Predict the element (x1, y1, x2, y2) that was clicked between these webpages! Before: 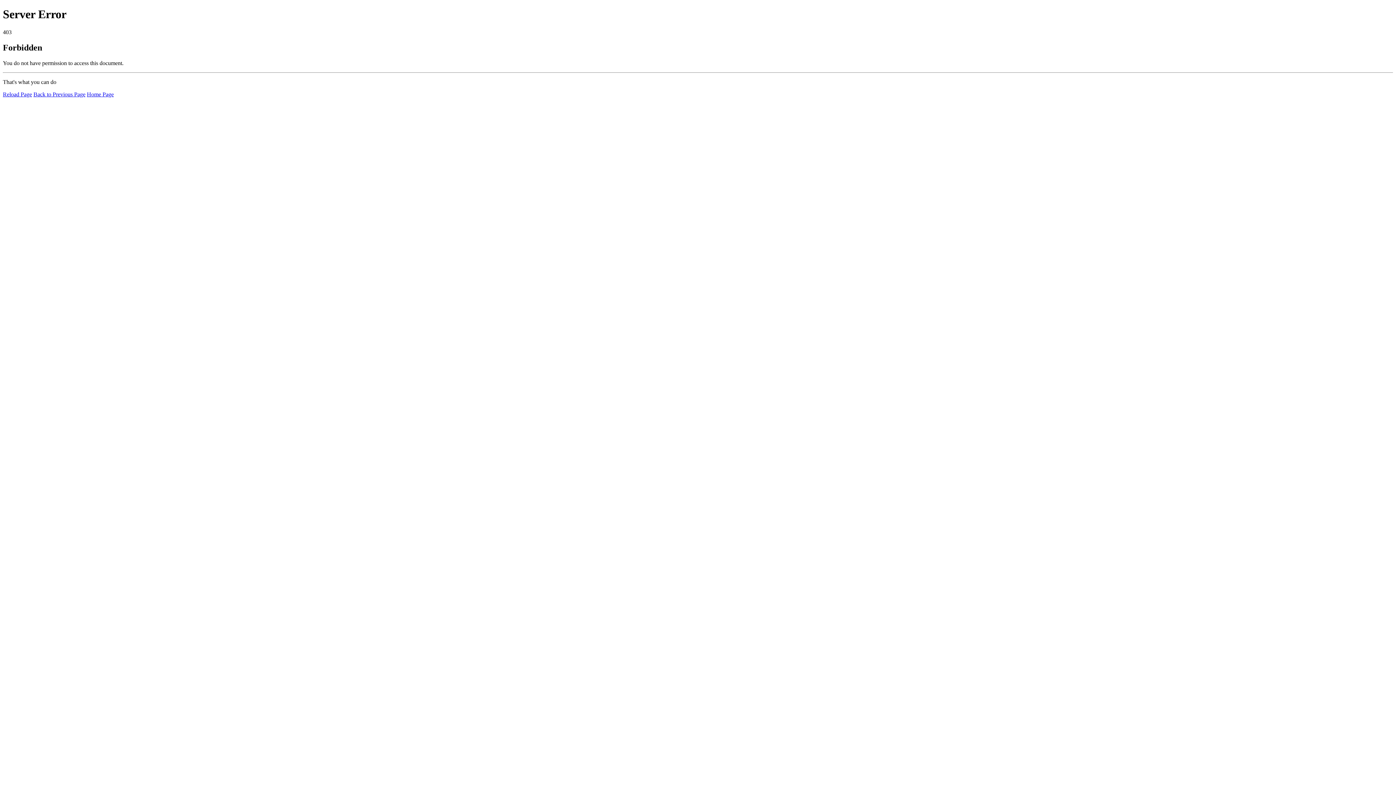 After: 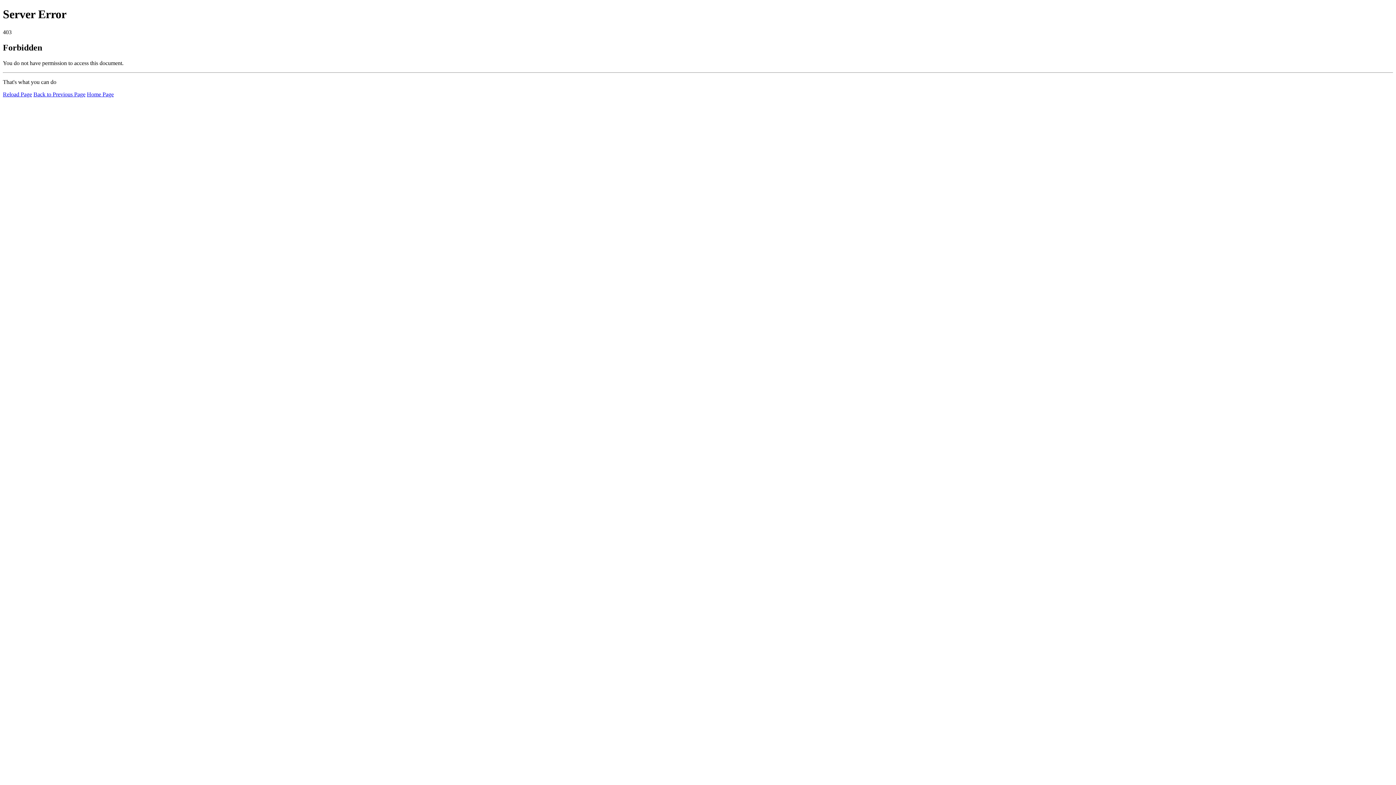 Action: bbox: (86, 91, 113, 97) label: Home Page